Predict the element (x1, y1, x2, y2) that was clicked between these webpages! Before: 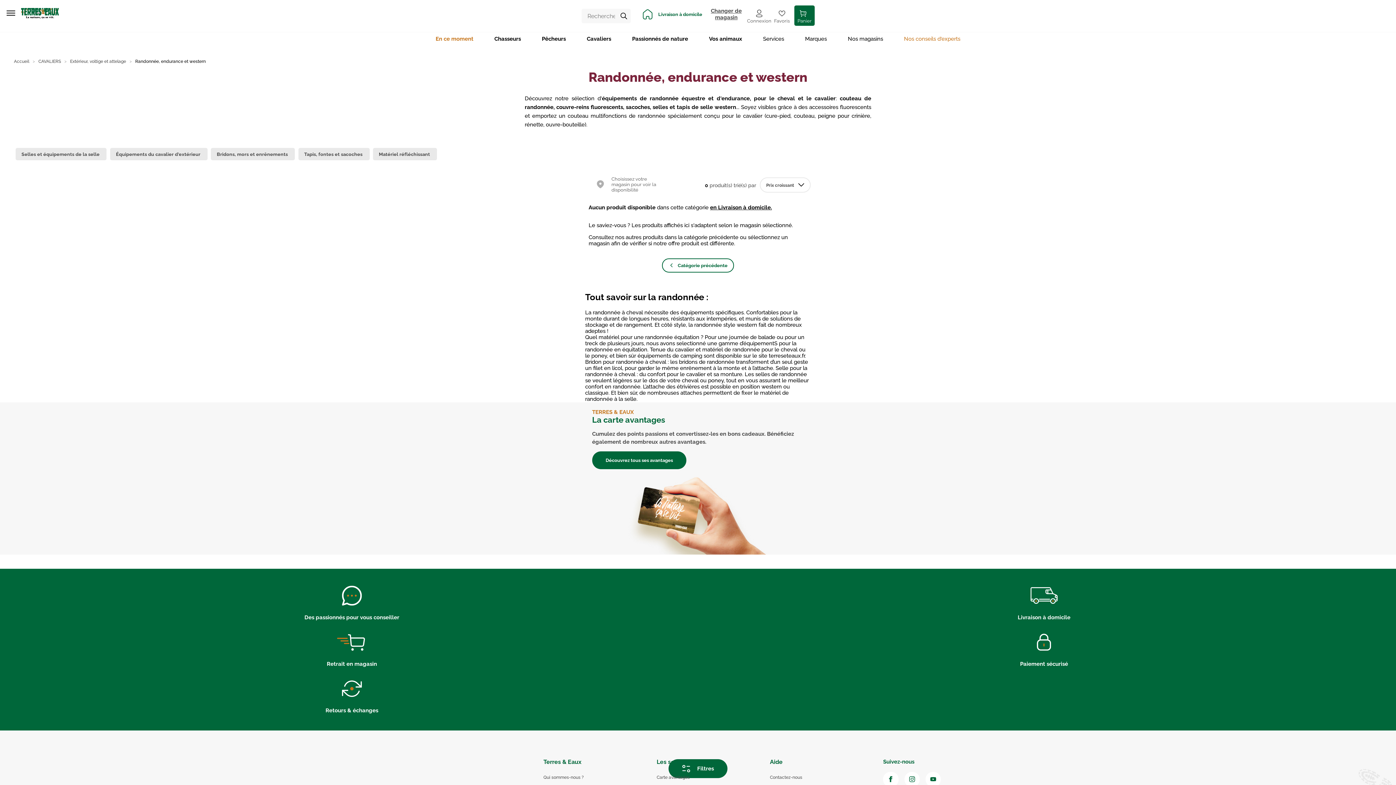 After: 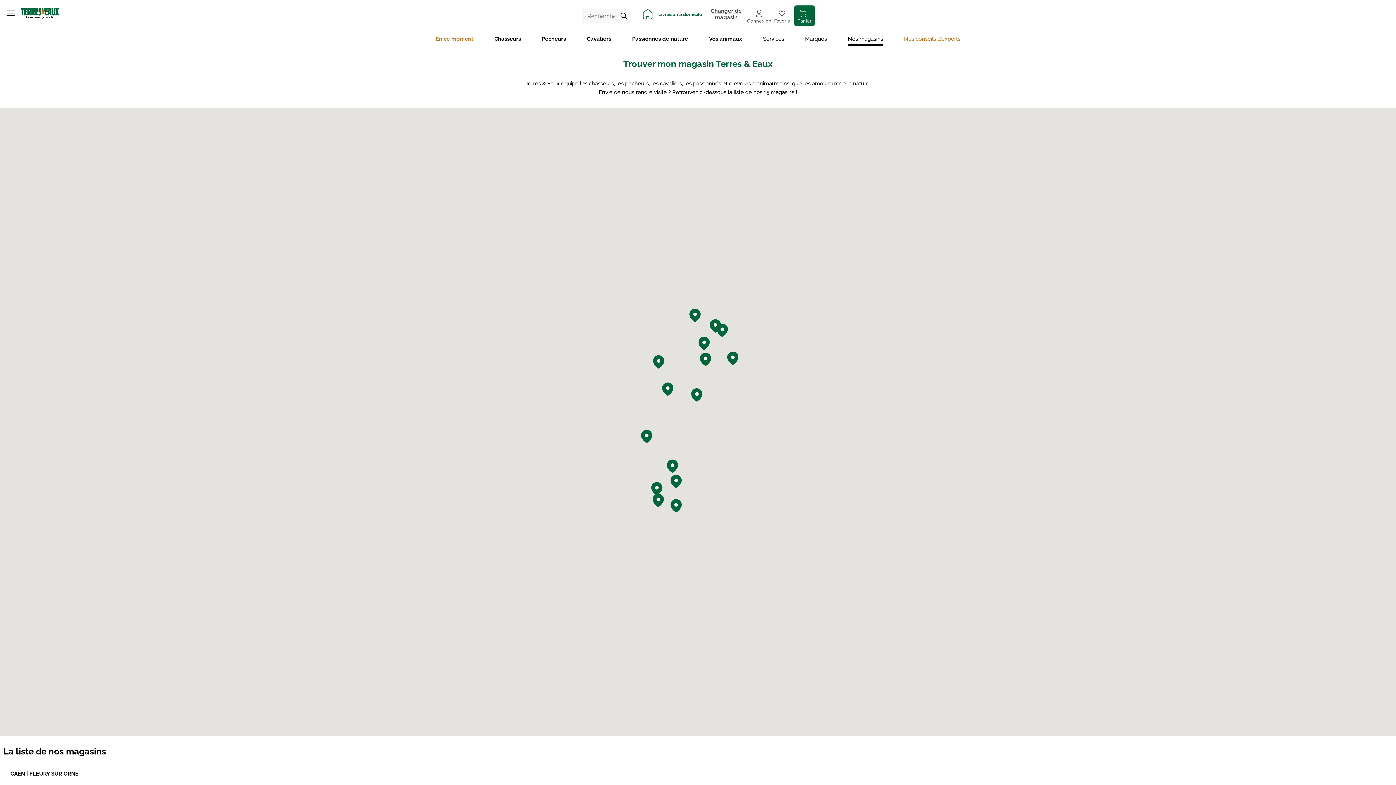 Action: label: Nos magasins bbox: (837, 32, 893, 45)